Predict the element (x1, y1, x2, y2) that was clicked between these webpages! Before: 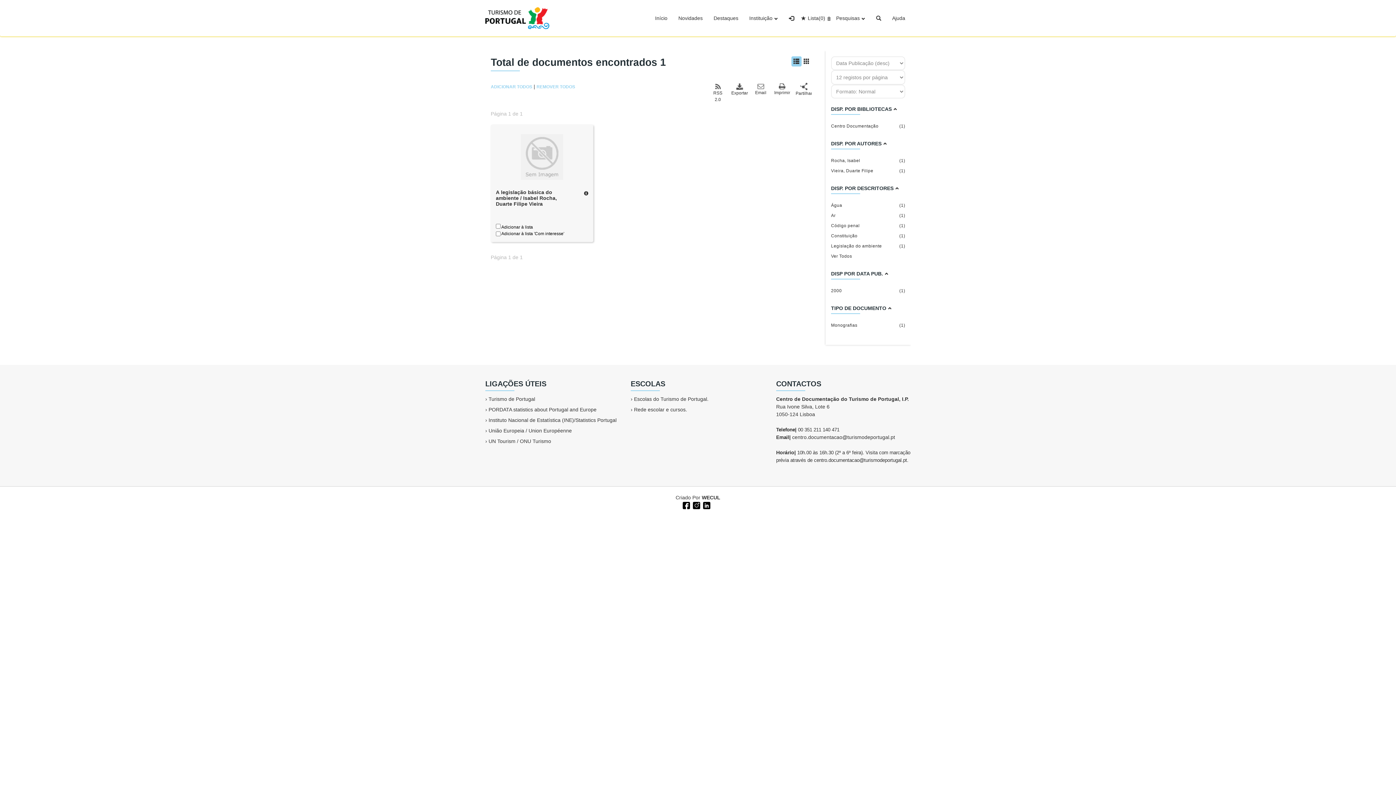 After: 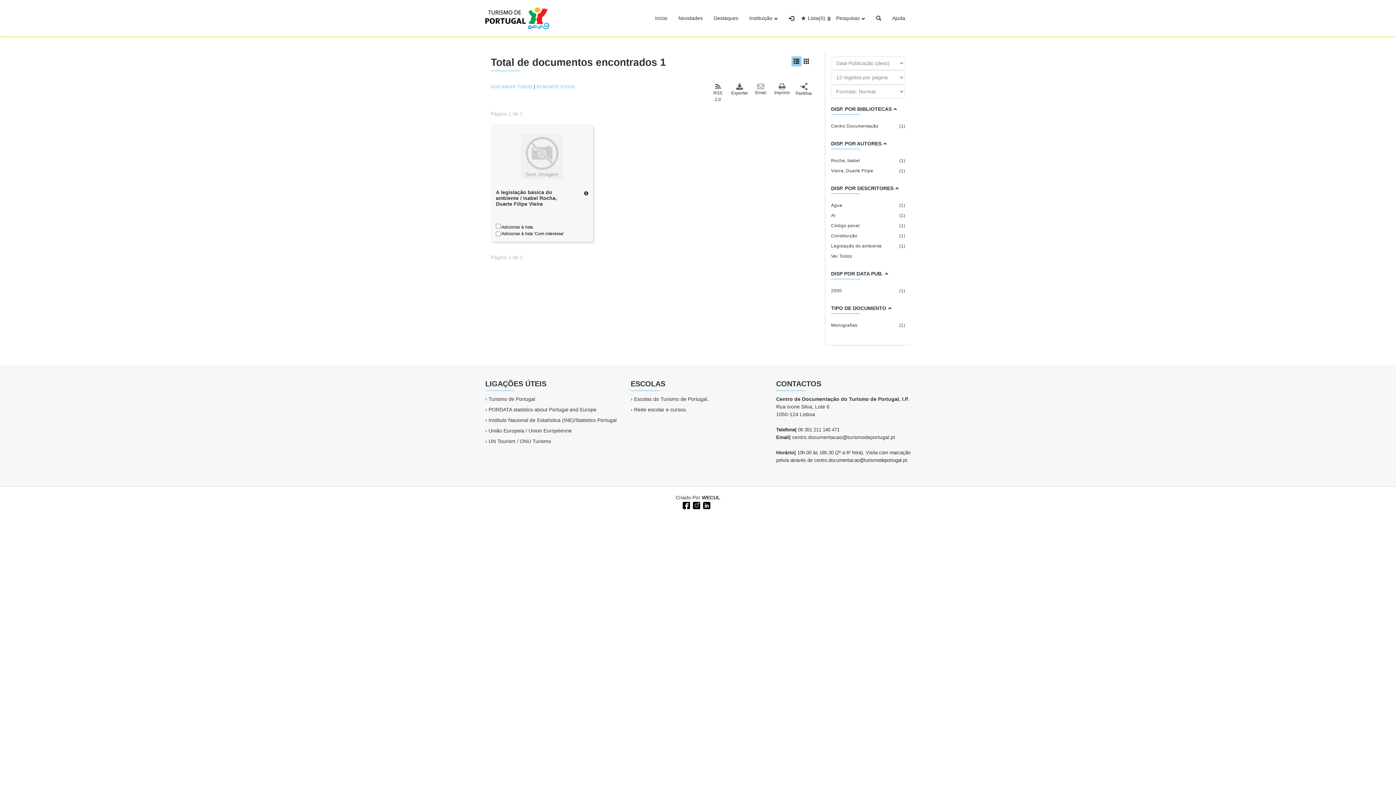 Action: bbox: (831, 212, 905, 218) label: Ar
(1)